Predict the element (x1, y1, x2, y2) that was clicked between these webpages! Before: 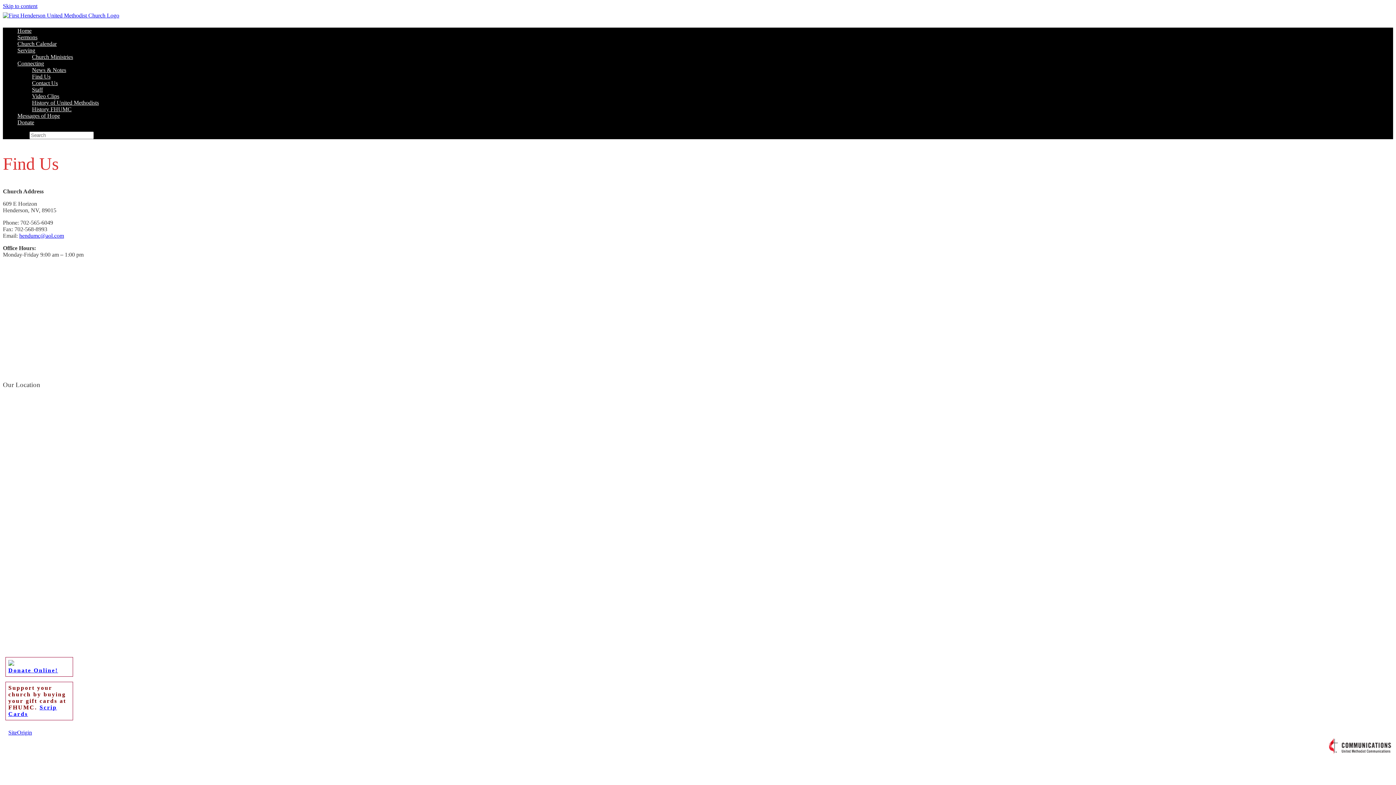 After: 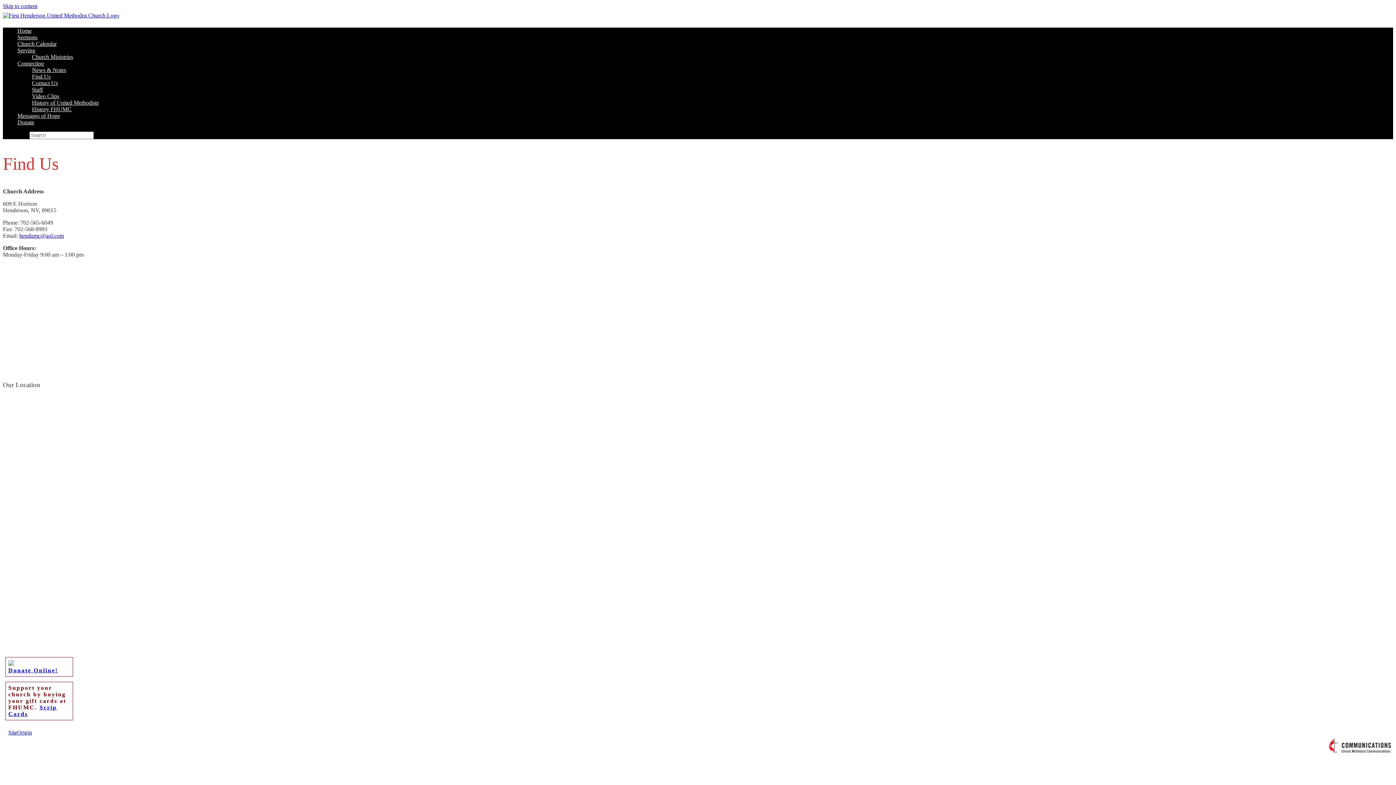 Action: label: The Upper Room bbox: (2, 616, 43, 622)